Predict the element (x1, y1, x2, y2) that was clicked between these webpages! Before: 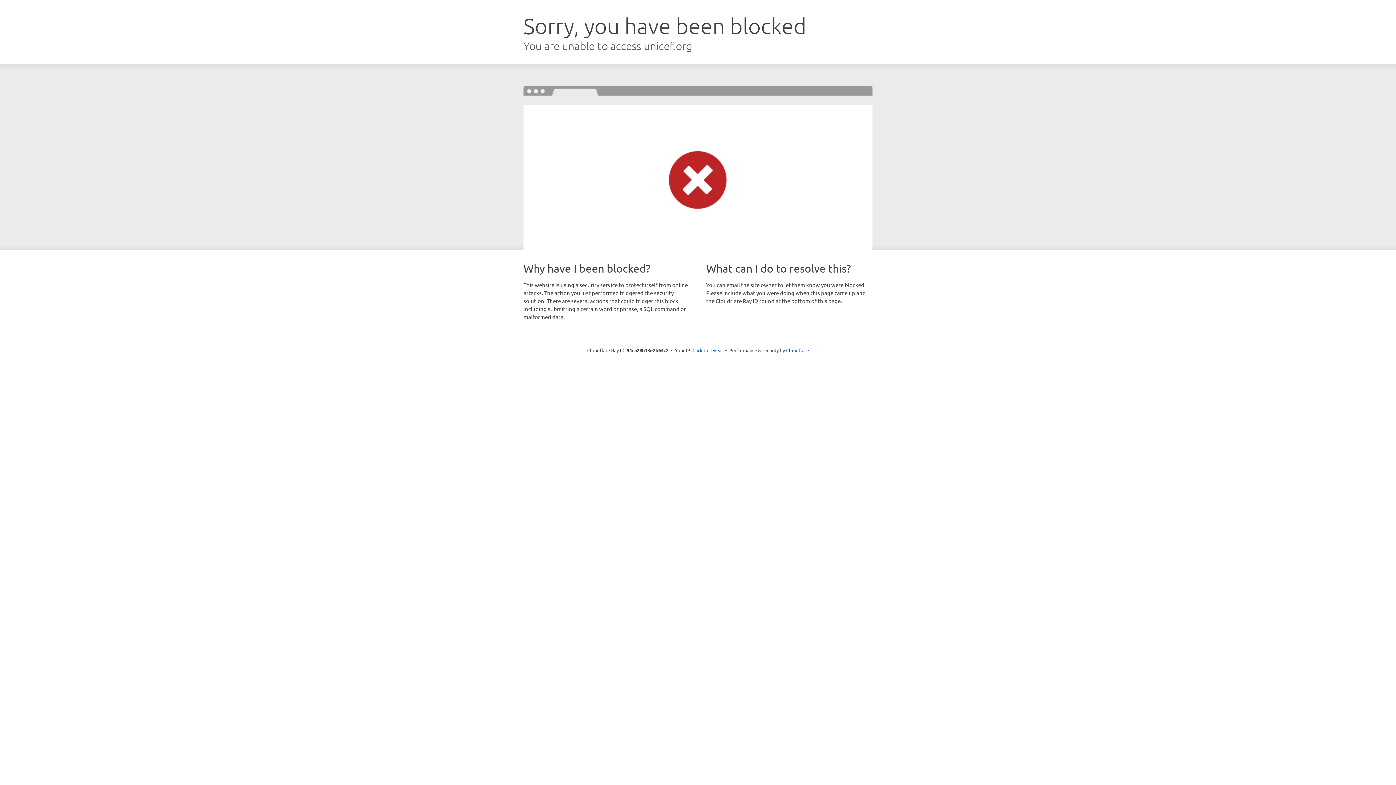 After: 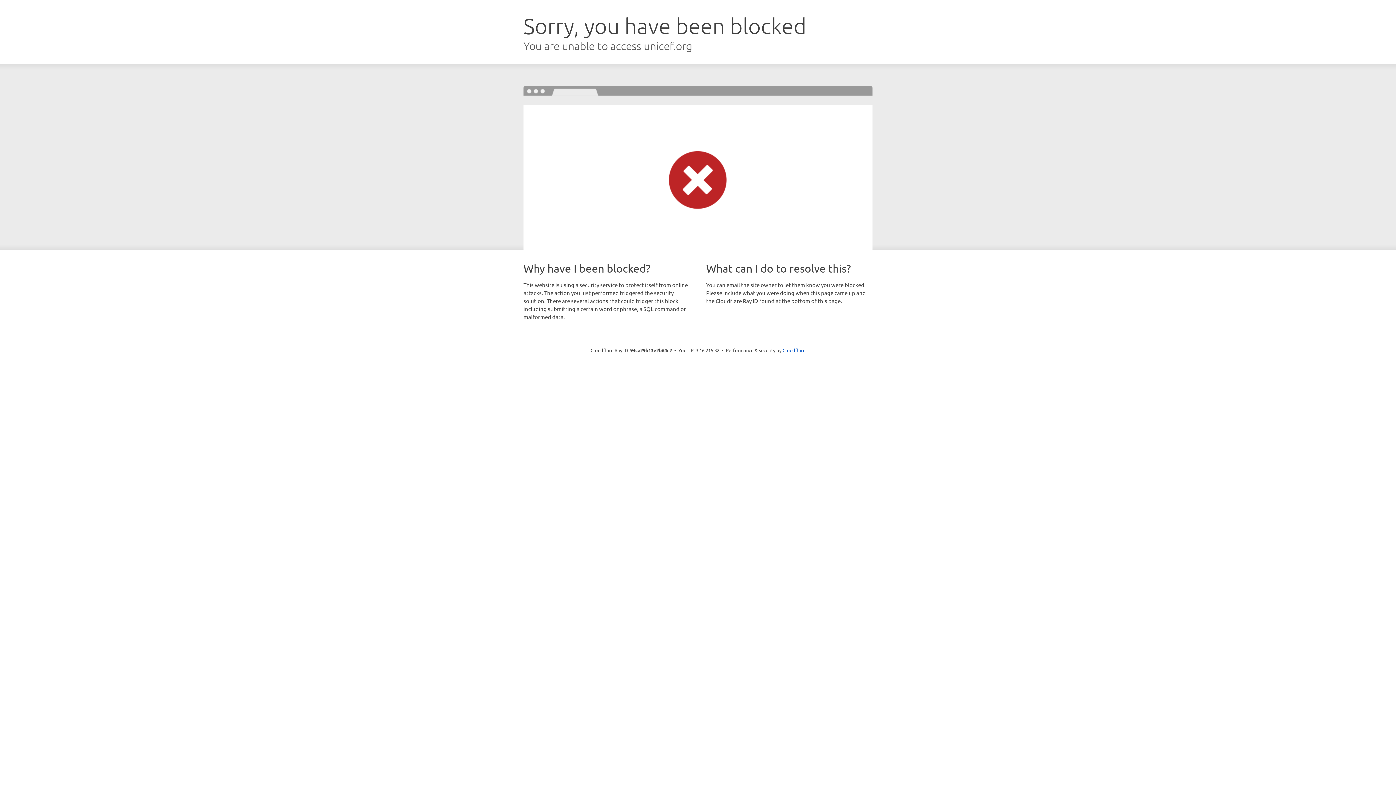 Action: label: Click to reveal bbox: (692, 346, 723, 353)